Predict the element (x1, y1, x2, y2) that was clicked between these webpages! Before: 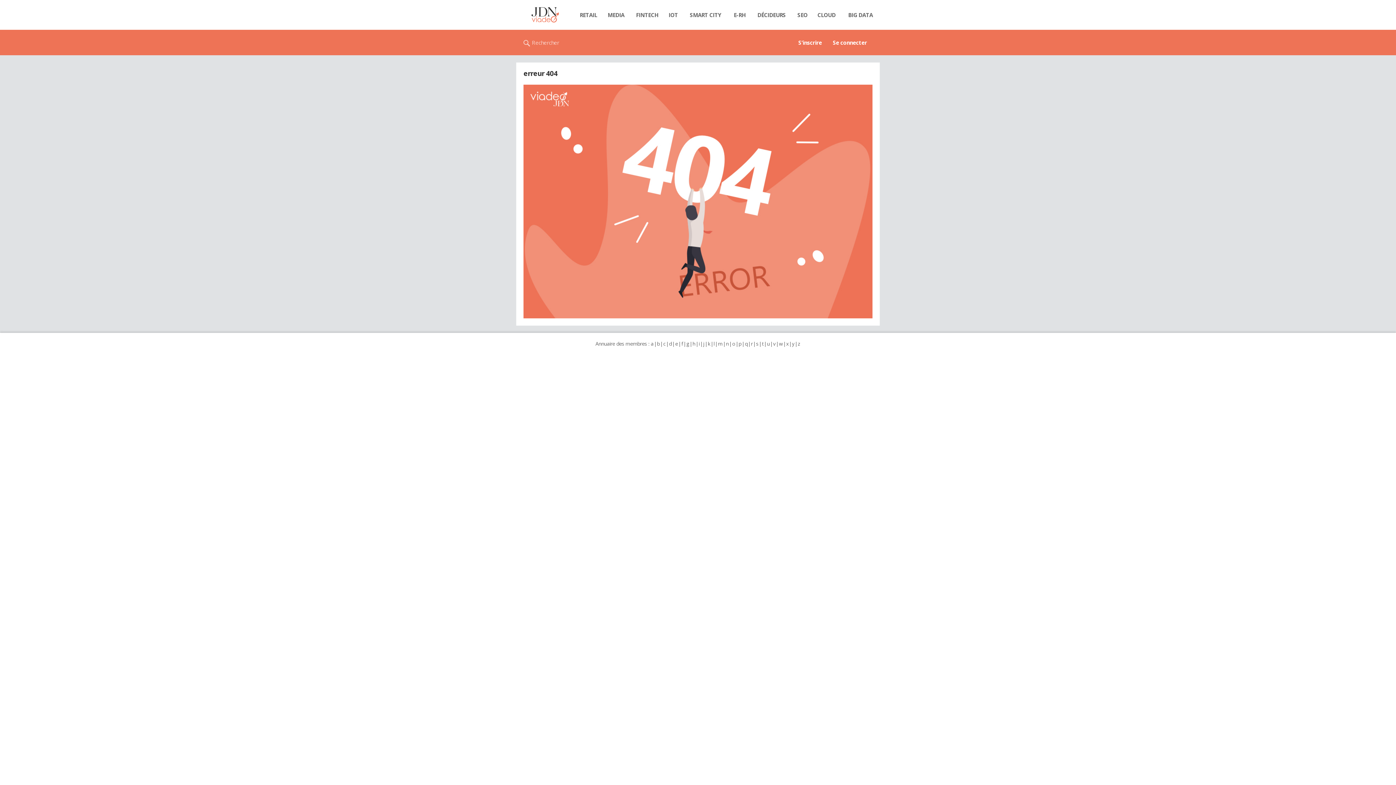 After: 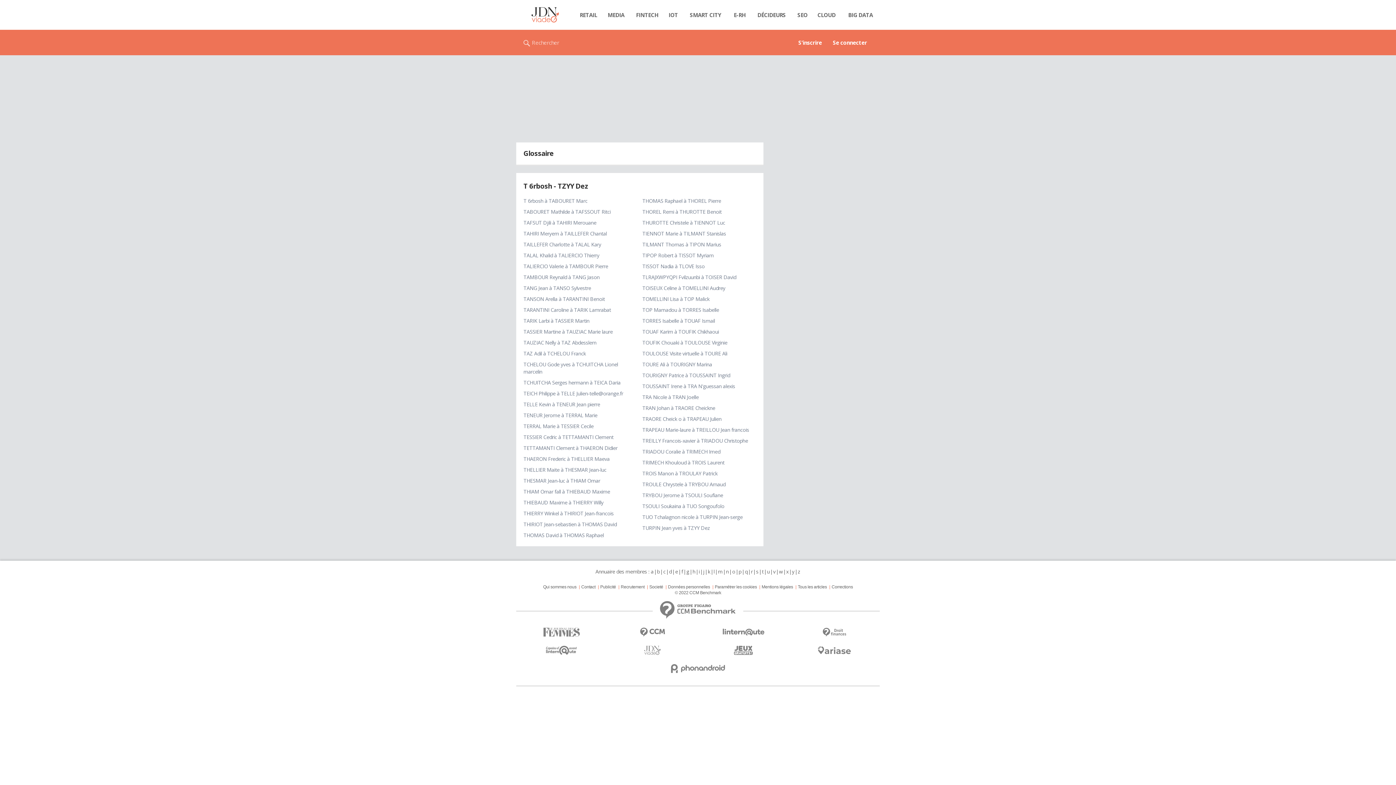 Action: bbox: (761, 340, 764, 347) label: t